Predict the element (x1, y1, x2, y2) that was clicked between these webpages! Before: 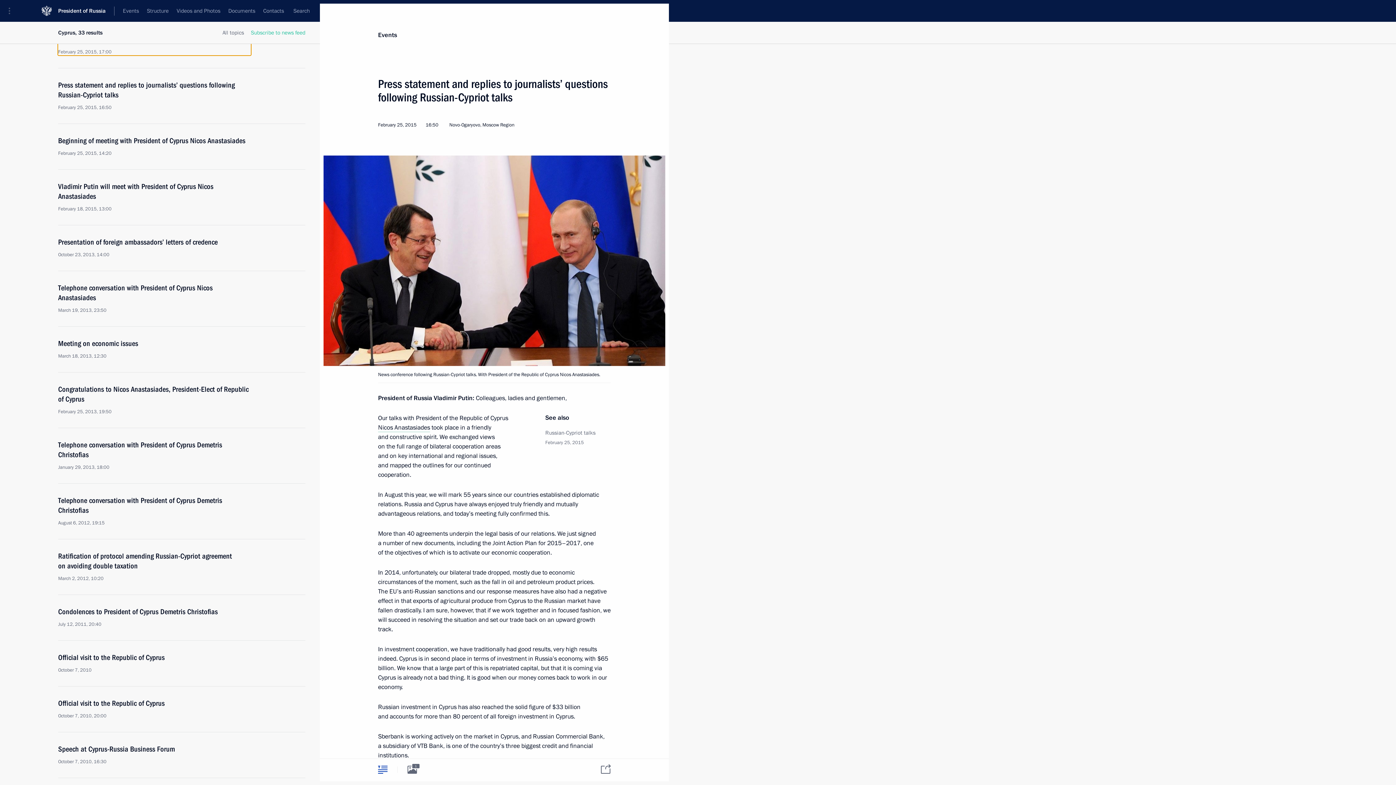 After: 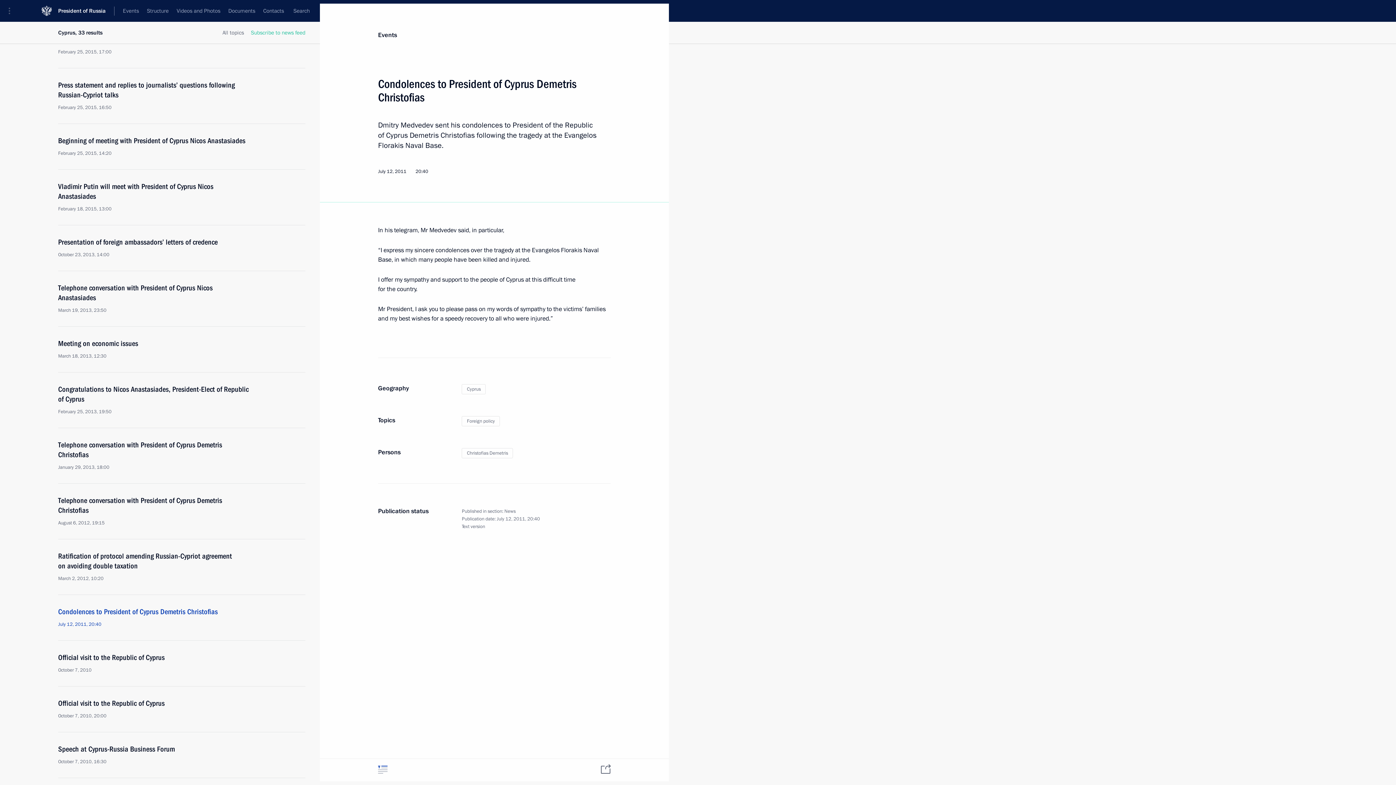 Action: label: Condolences to President of Cyprus Demetris Christofias
July 12, 2011, 20:40 bbox: (58, 607, 250, 628)